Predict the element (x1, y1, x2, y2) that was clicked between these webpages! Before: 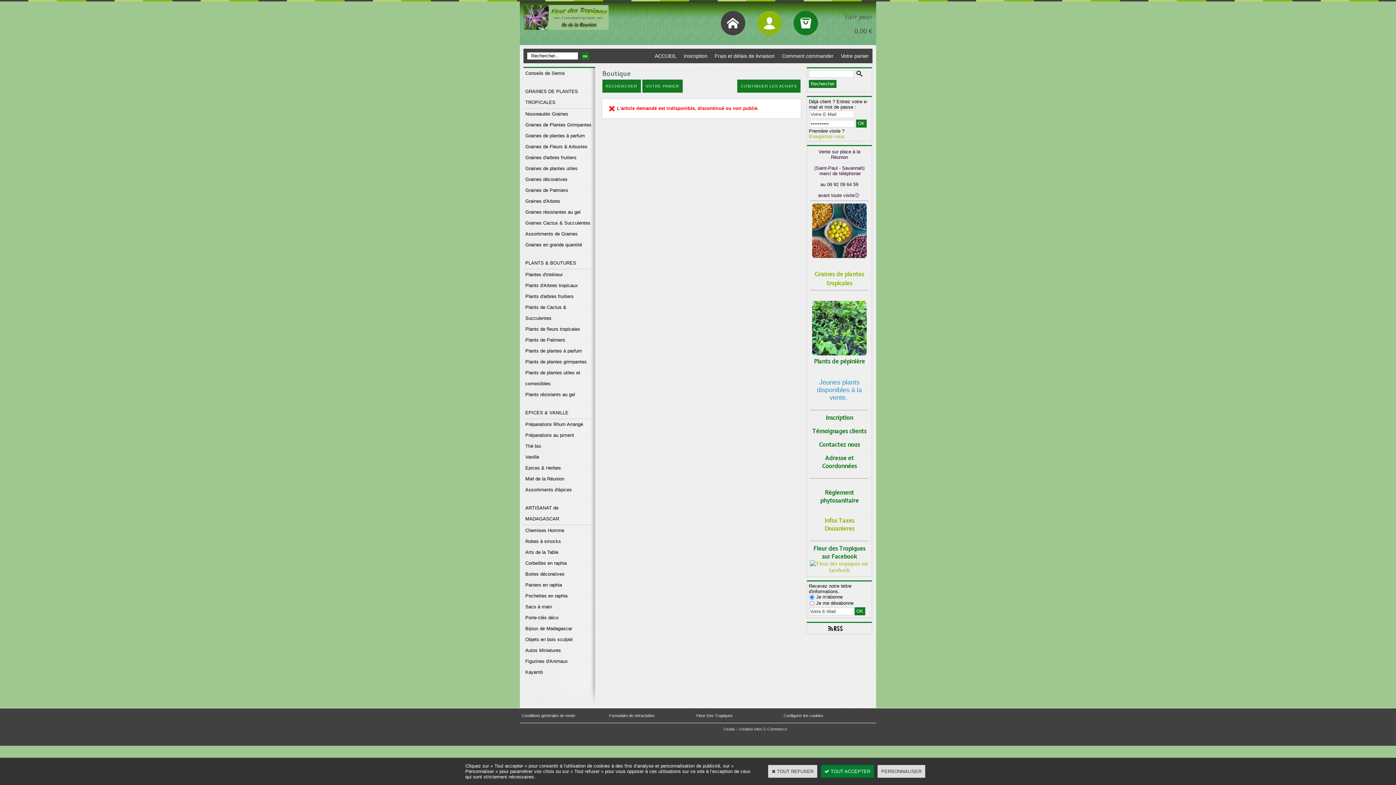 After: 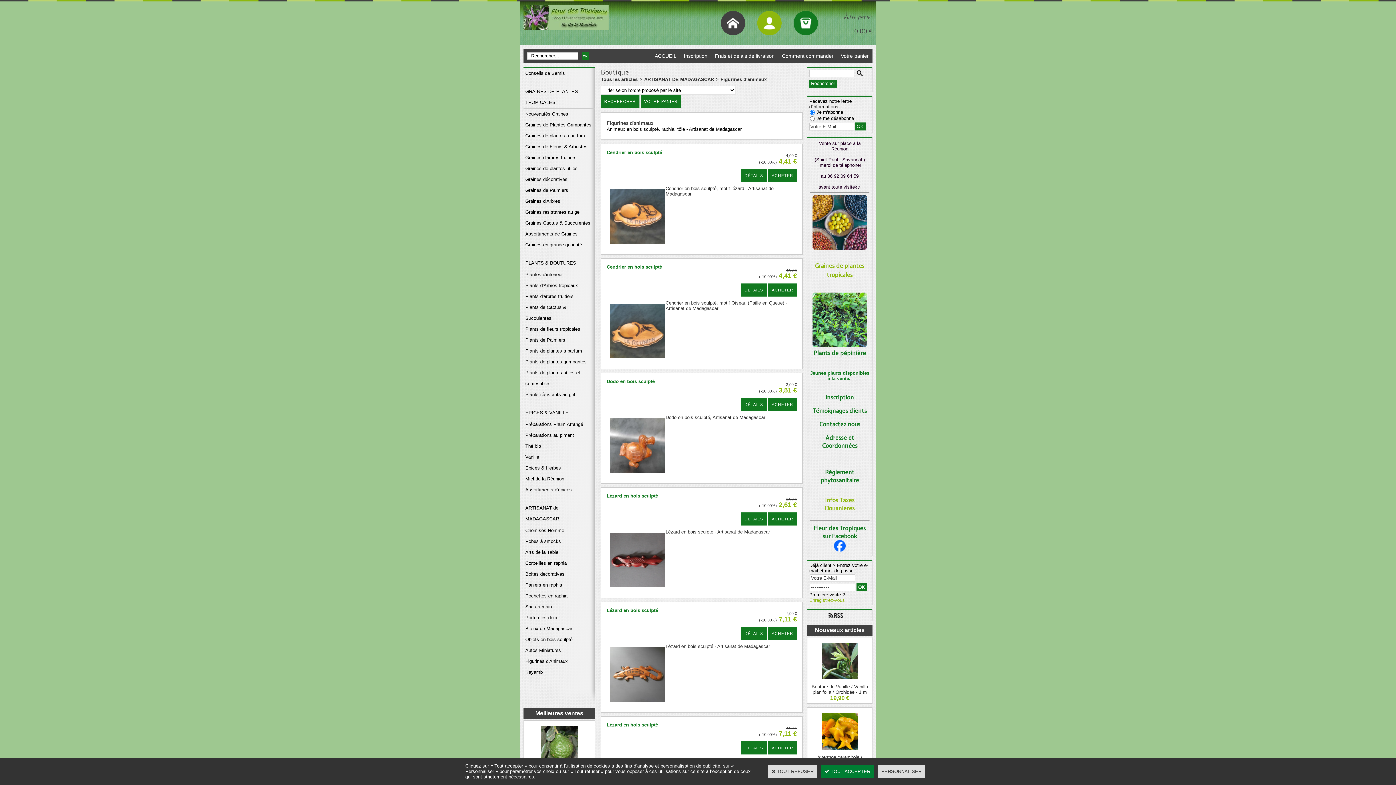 Action: bbox: (523, 656, 595, 667) label: Figurines d'Animaux